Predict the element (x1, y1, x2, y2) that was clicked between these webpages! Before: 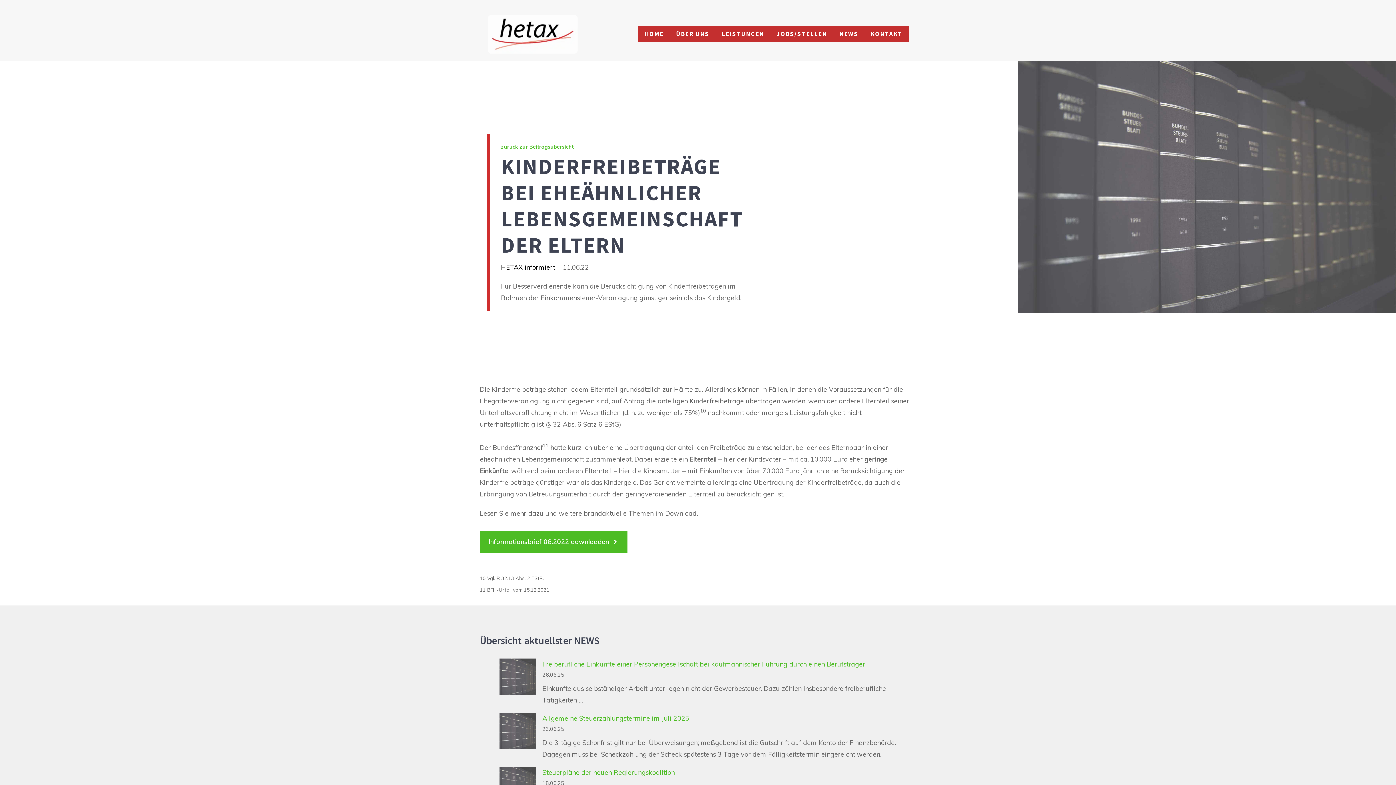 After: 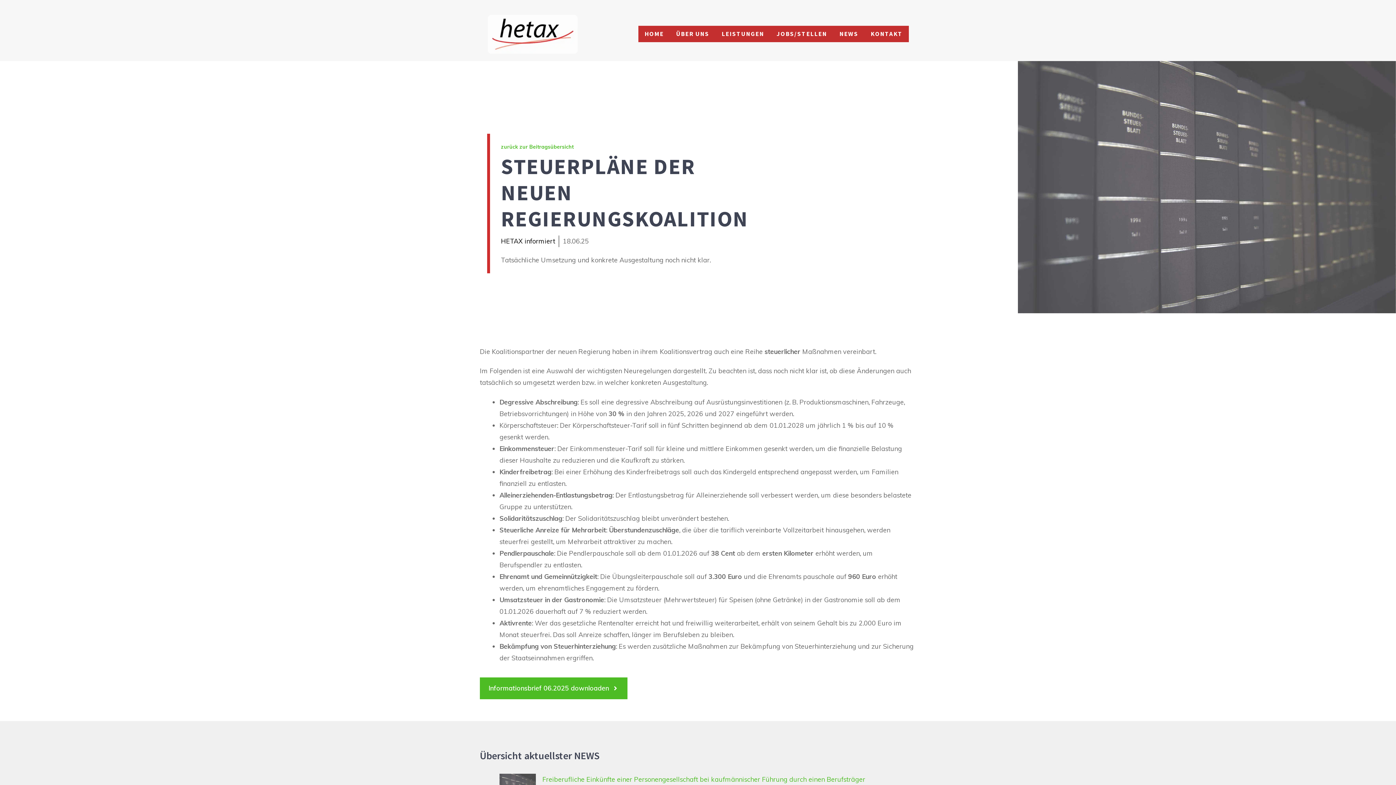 Action: label: Steuerpläne der neuen Regierungskoalition bbox: (542, 768, 674, 777)